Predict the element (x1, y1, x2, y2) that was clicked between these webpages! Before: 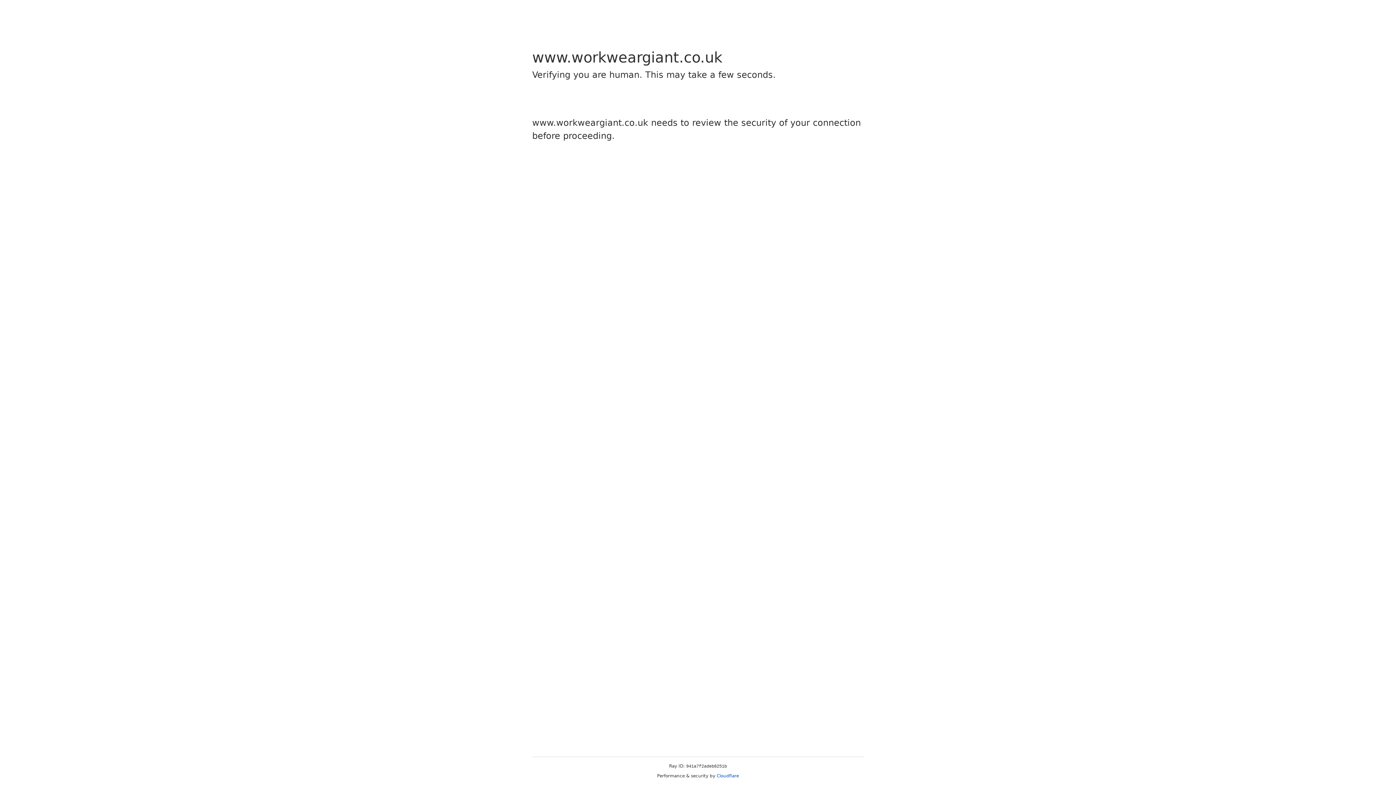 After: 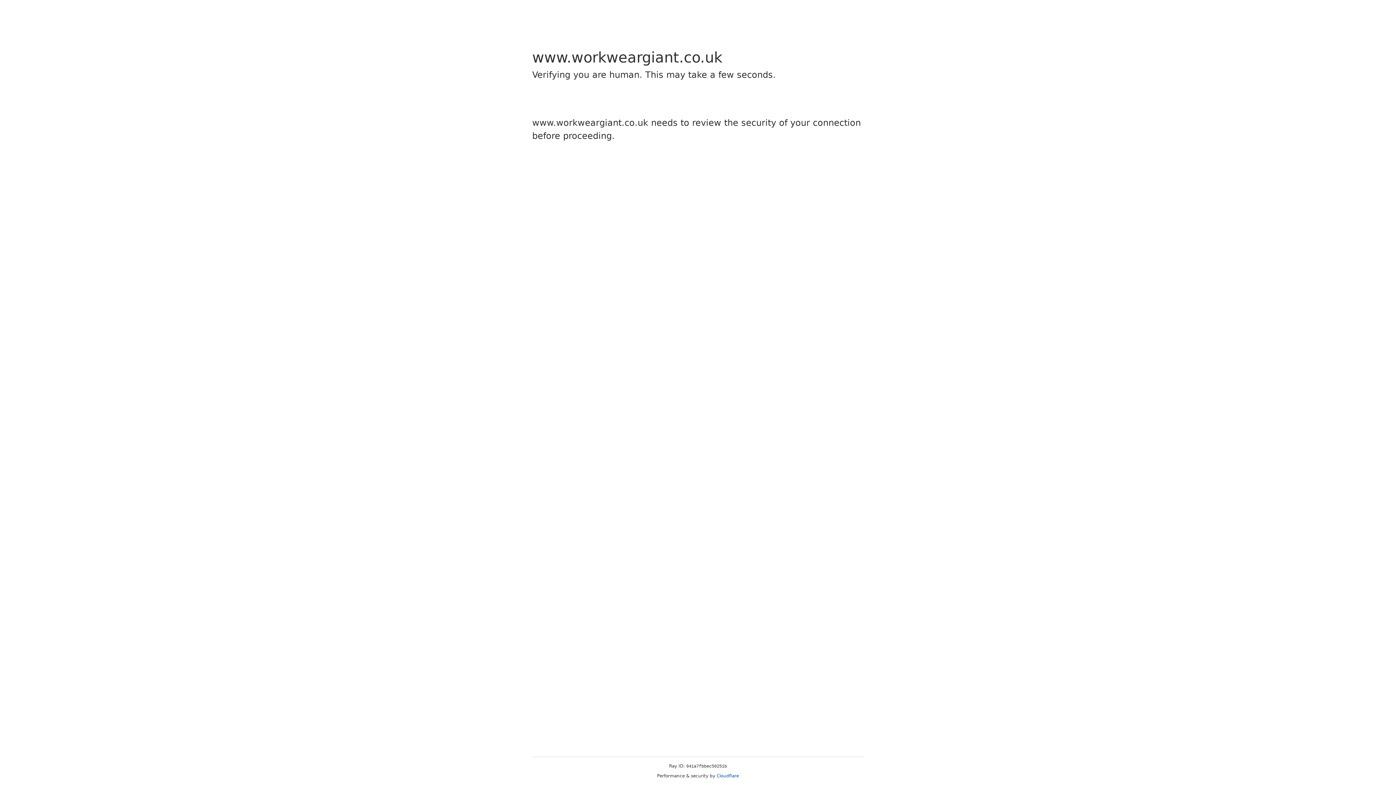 Action: bbox: (716, 773, 739, 778) label: Cloudflare